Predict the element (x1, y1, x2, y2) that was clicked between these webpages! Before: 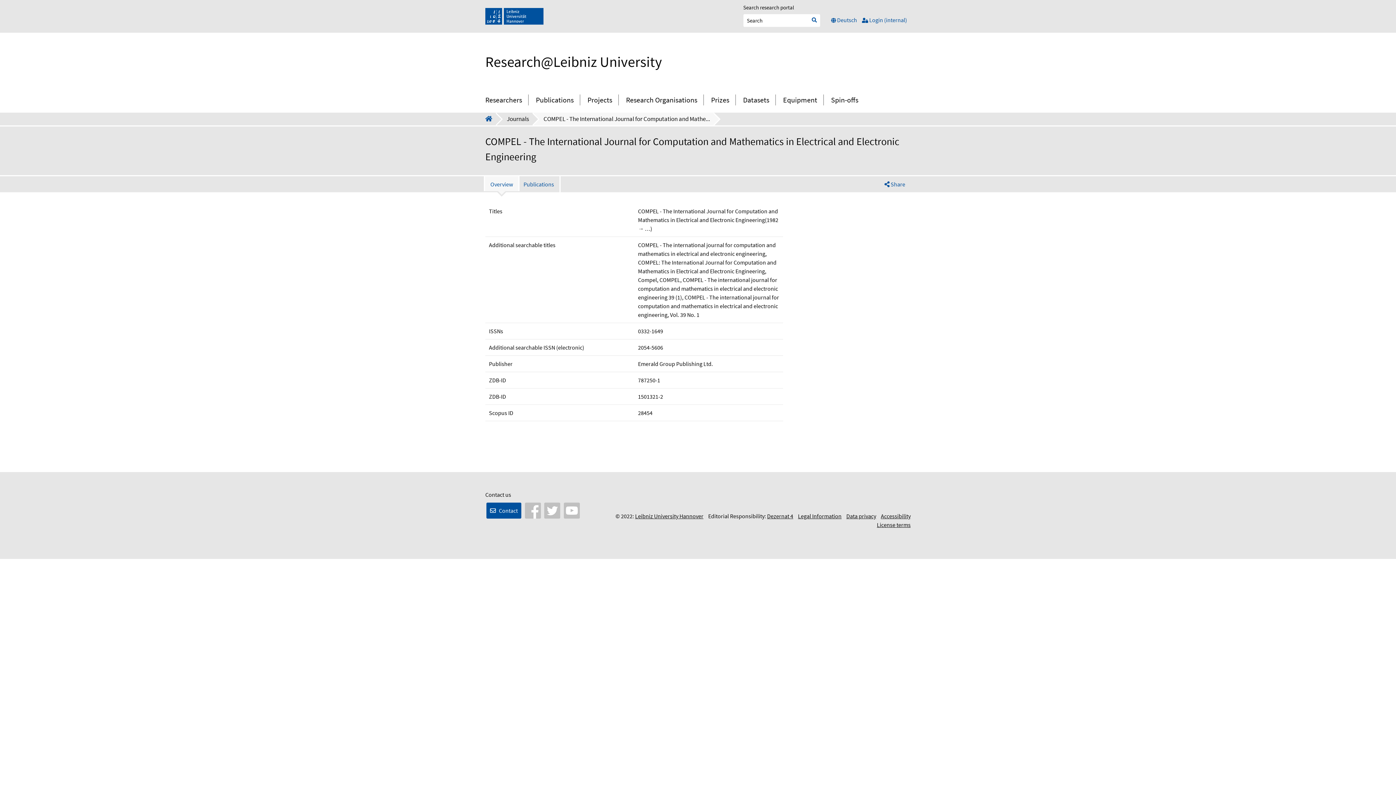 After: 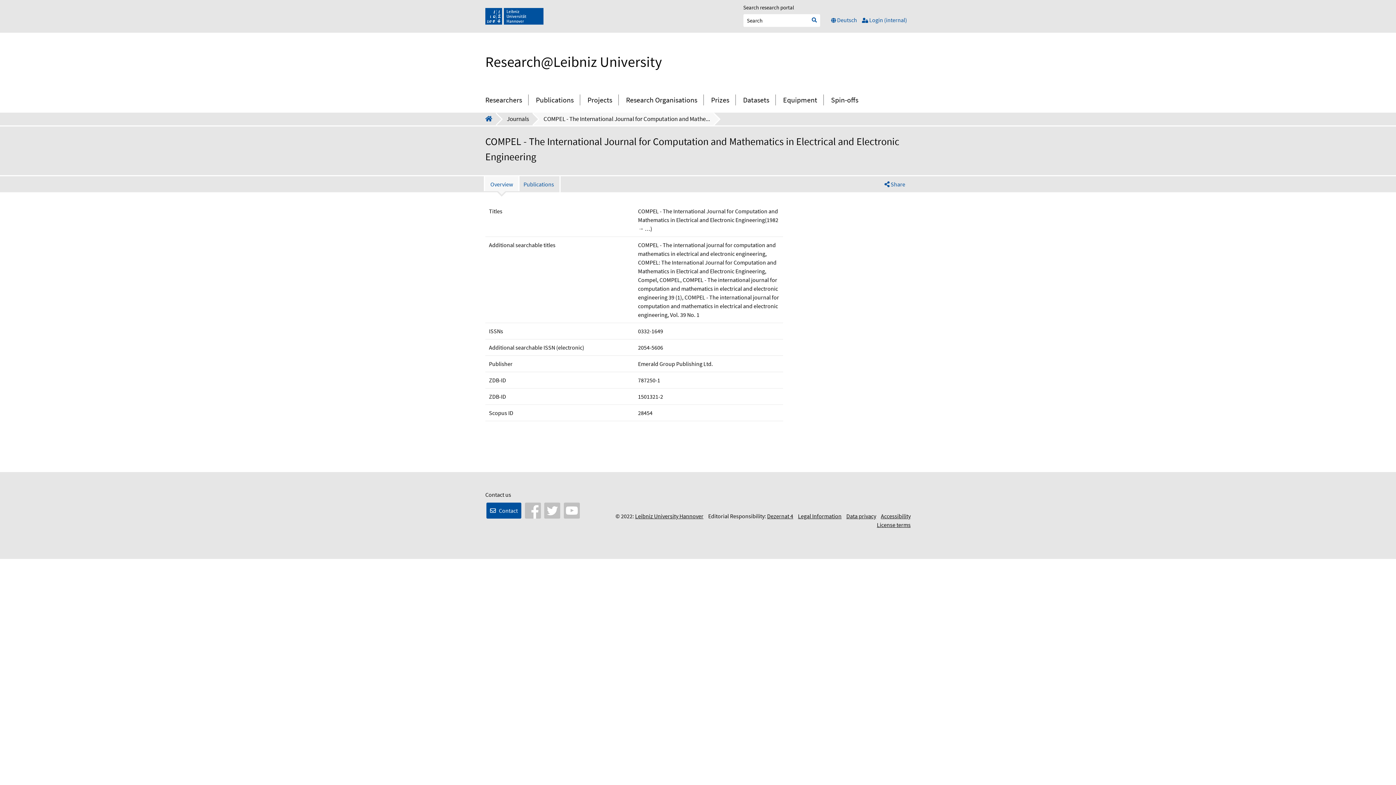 Action: bbox: (485, 8, 543, 24)